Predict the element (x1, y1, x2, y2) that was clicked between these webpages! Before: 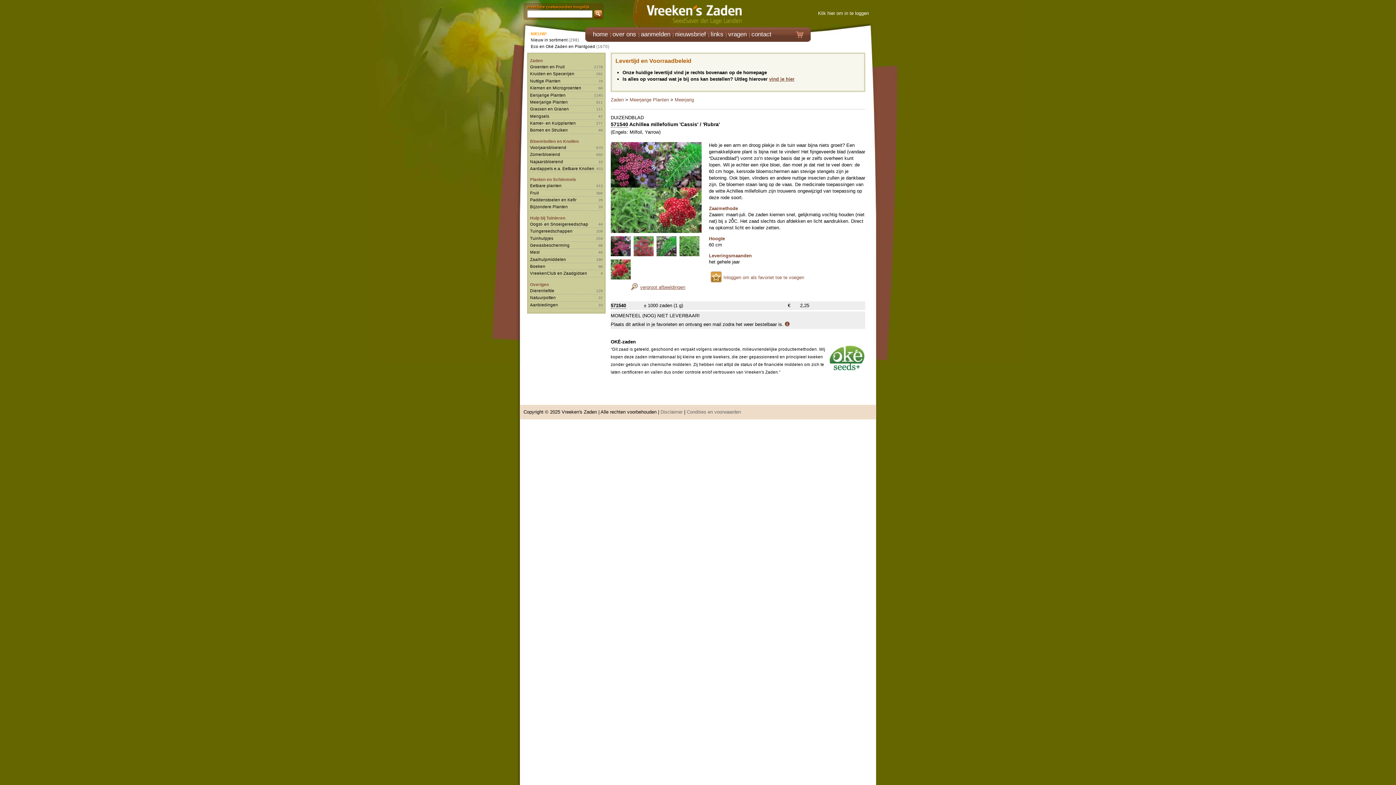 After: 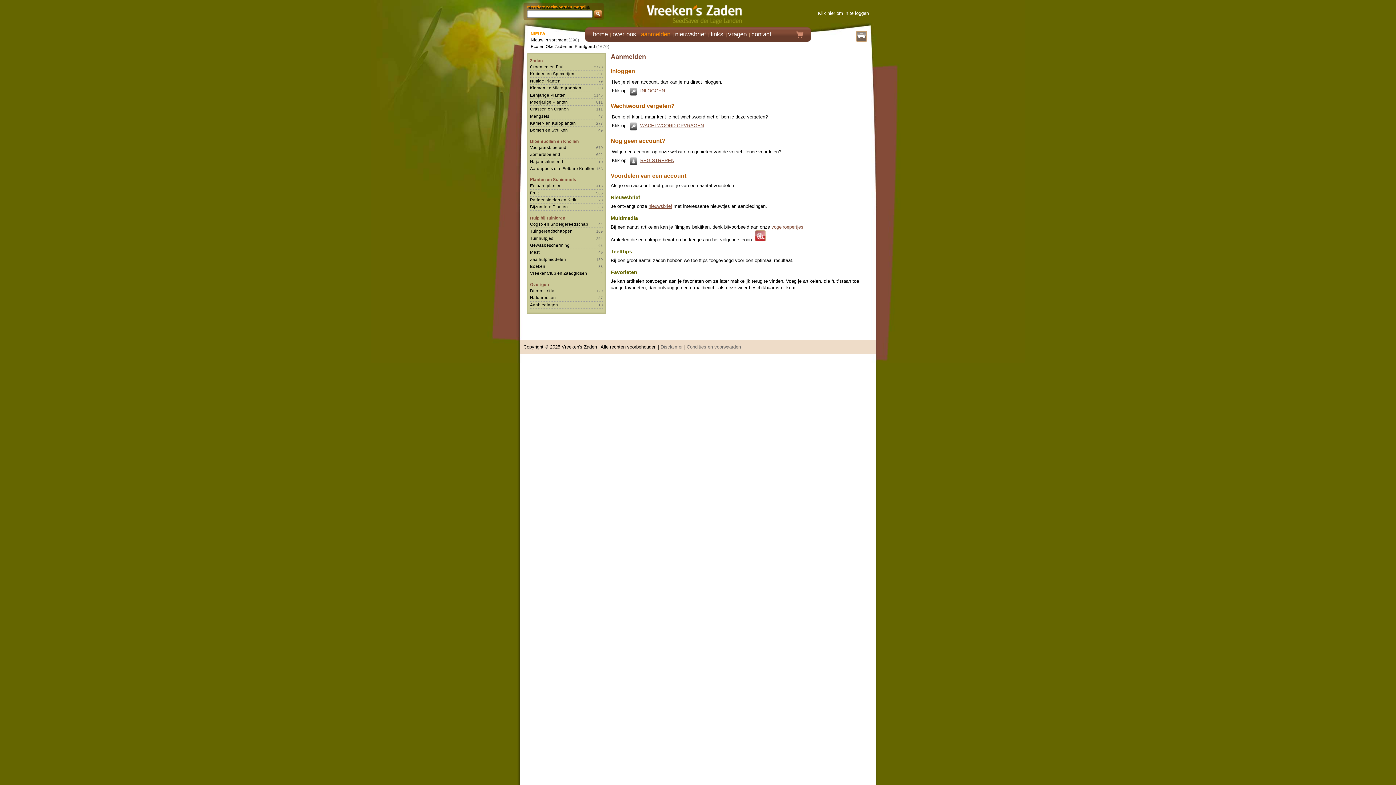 Action: bbox: (641, 30, 670, 48) label: aanmelden